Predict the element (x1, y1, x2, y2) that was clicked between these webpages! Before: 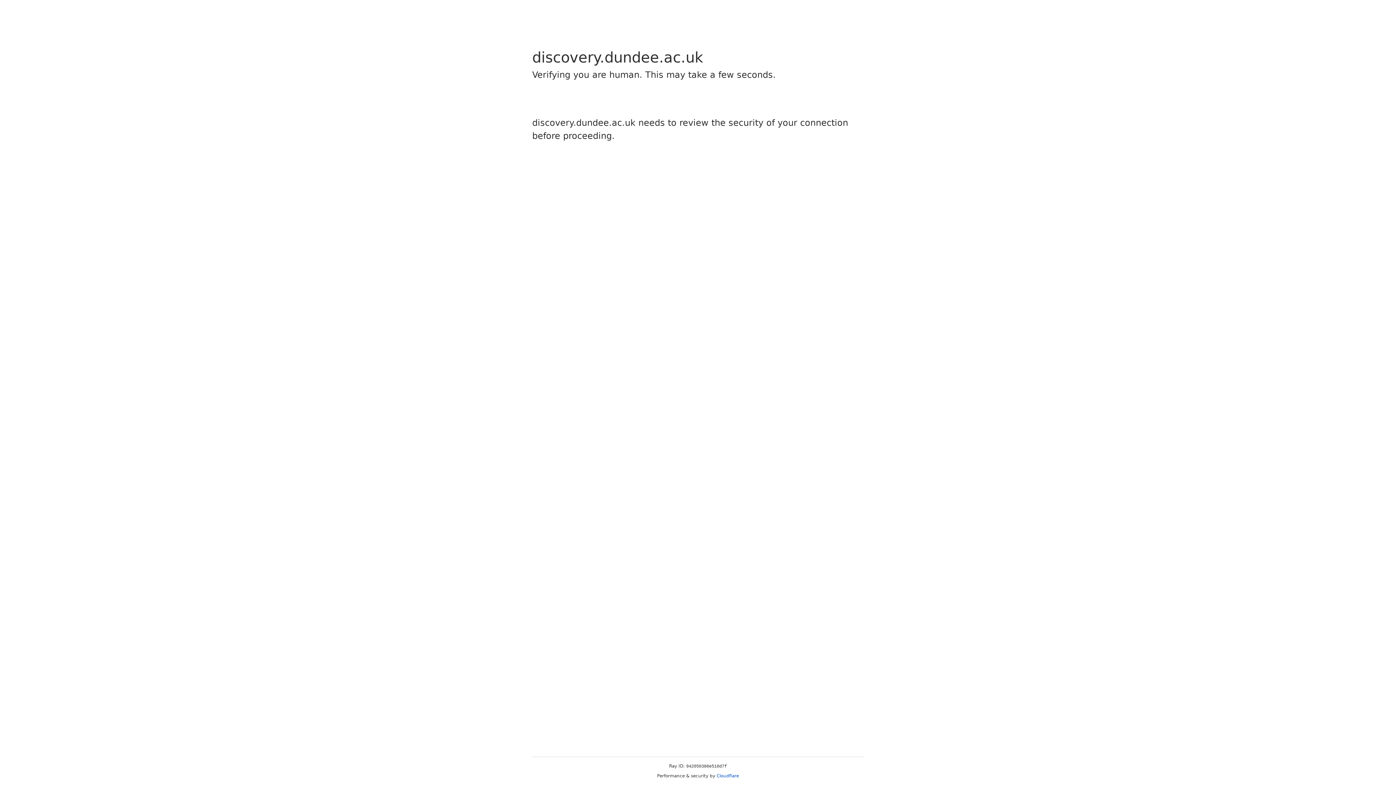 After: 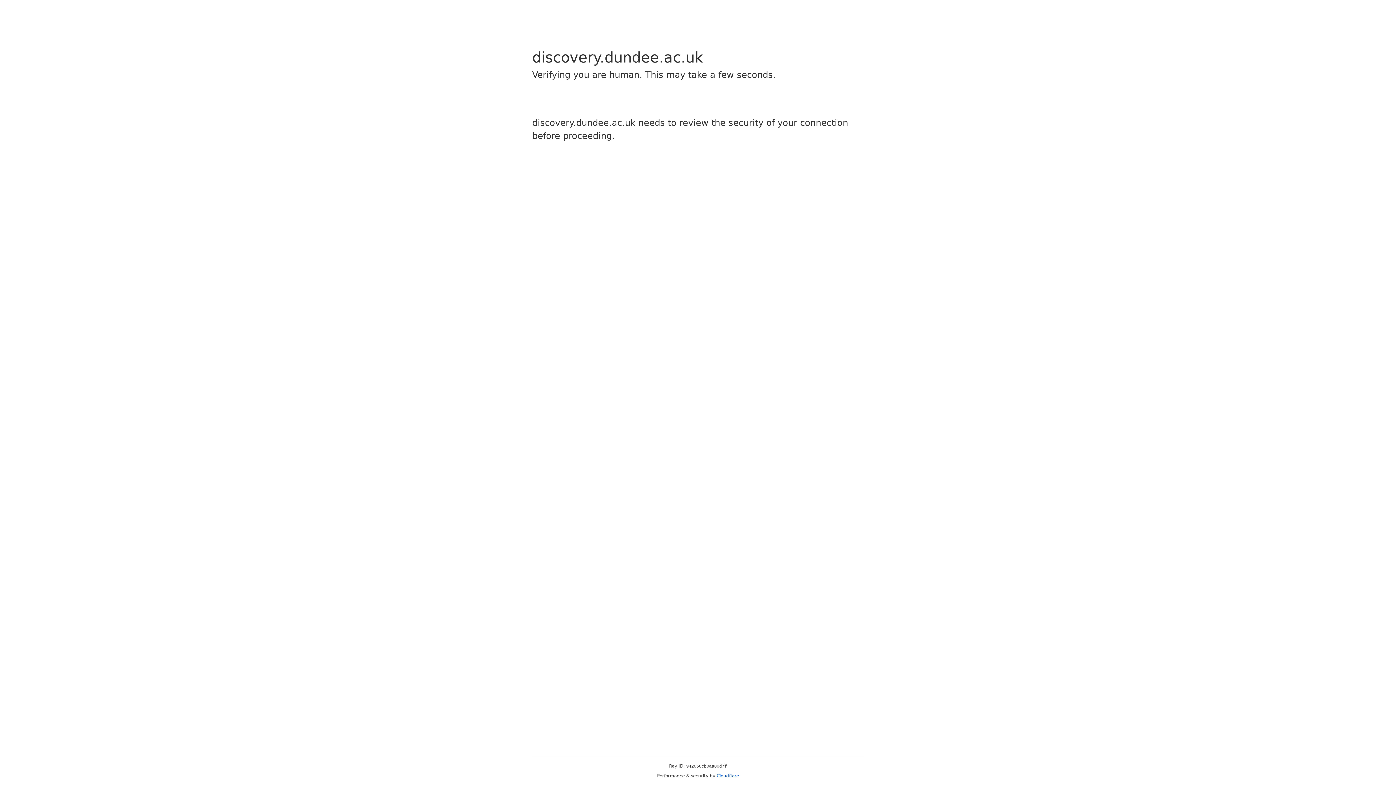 Action: label: Cloudflare bbox: (716, 773, 739, 778)